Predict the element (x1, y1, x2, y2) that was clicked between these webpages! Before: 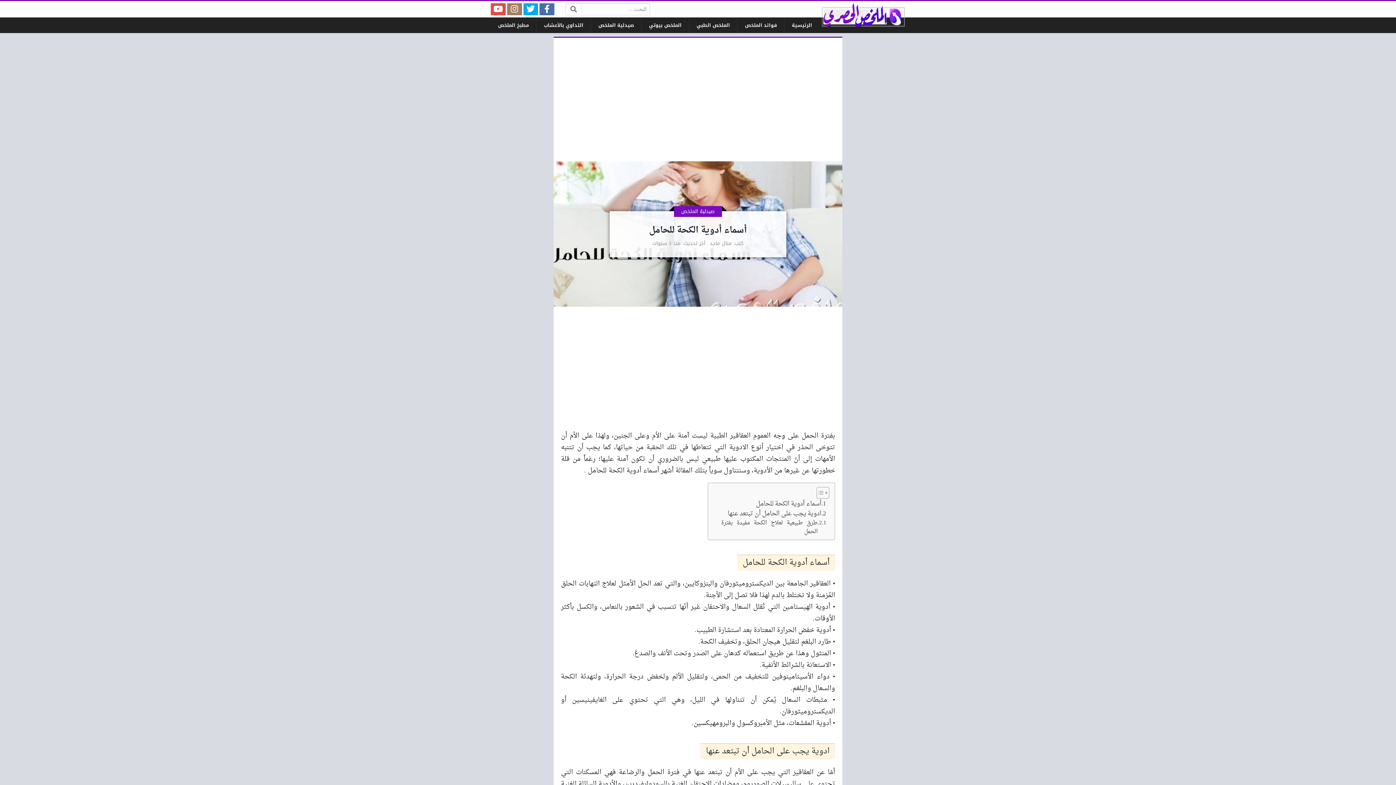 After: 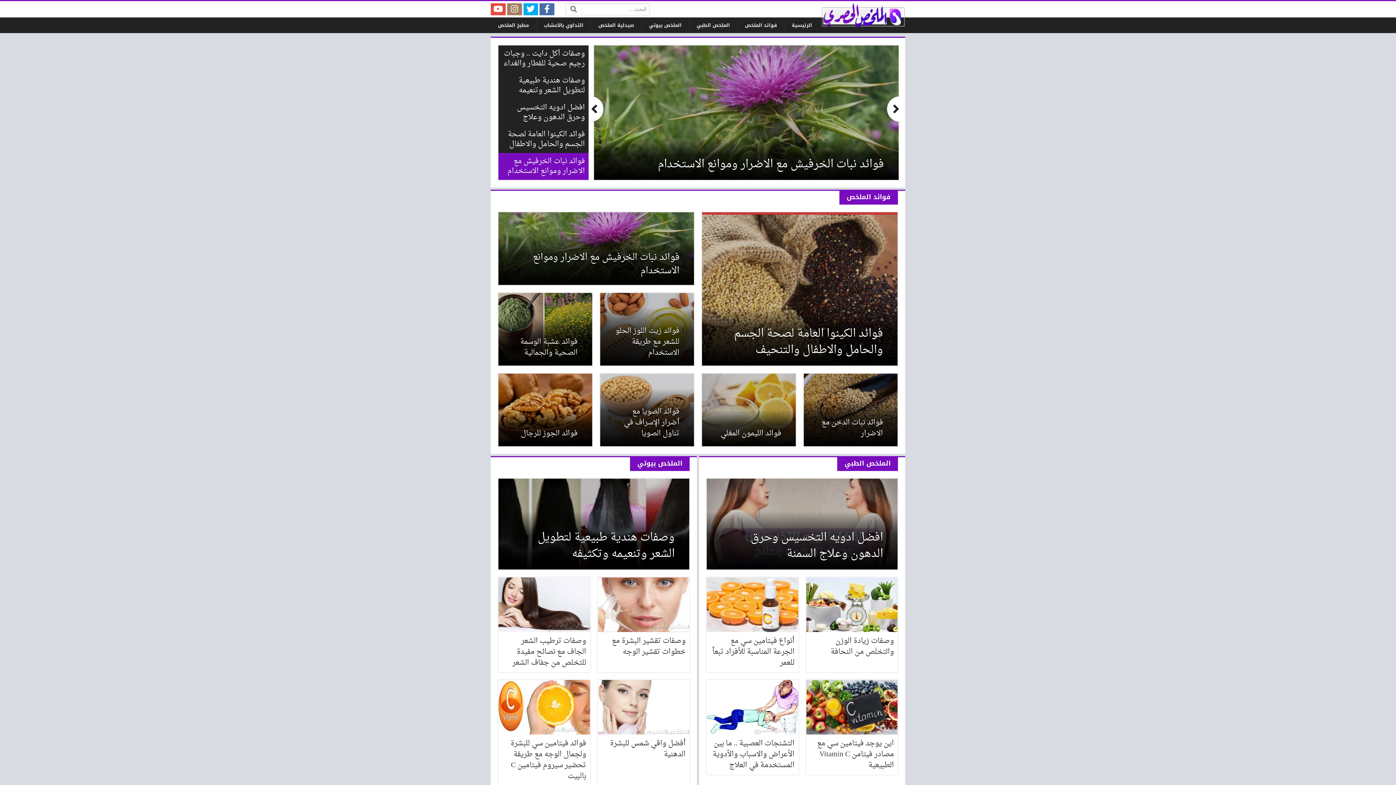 Action: bbox: (821, 1, 905, 29)